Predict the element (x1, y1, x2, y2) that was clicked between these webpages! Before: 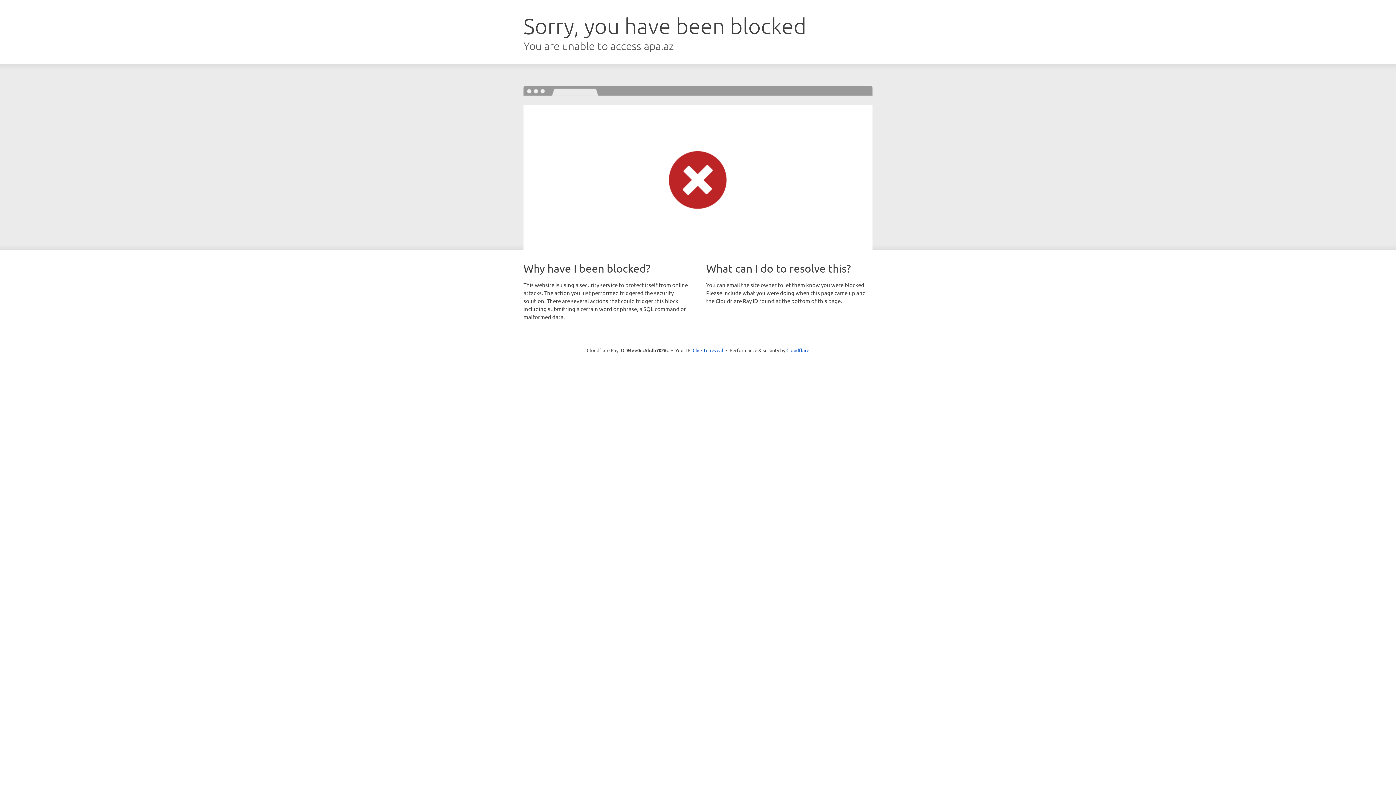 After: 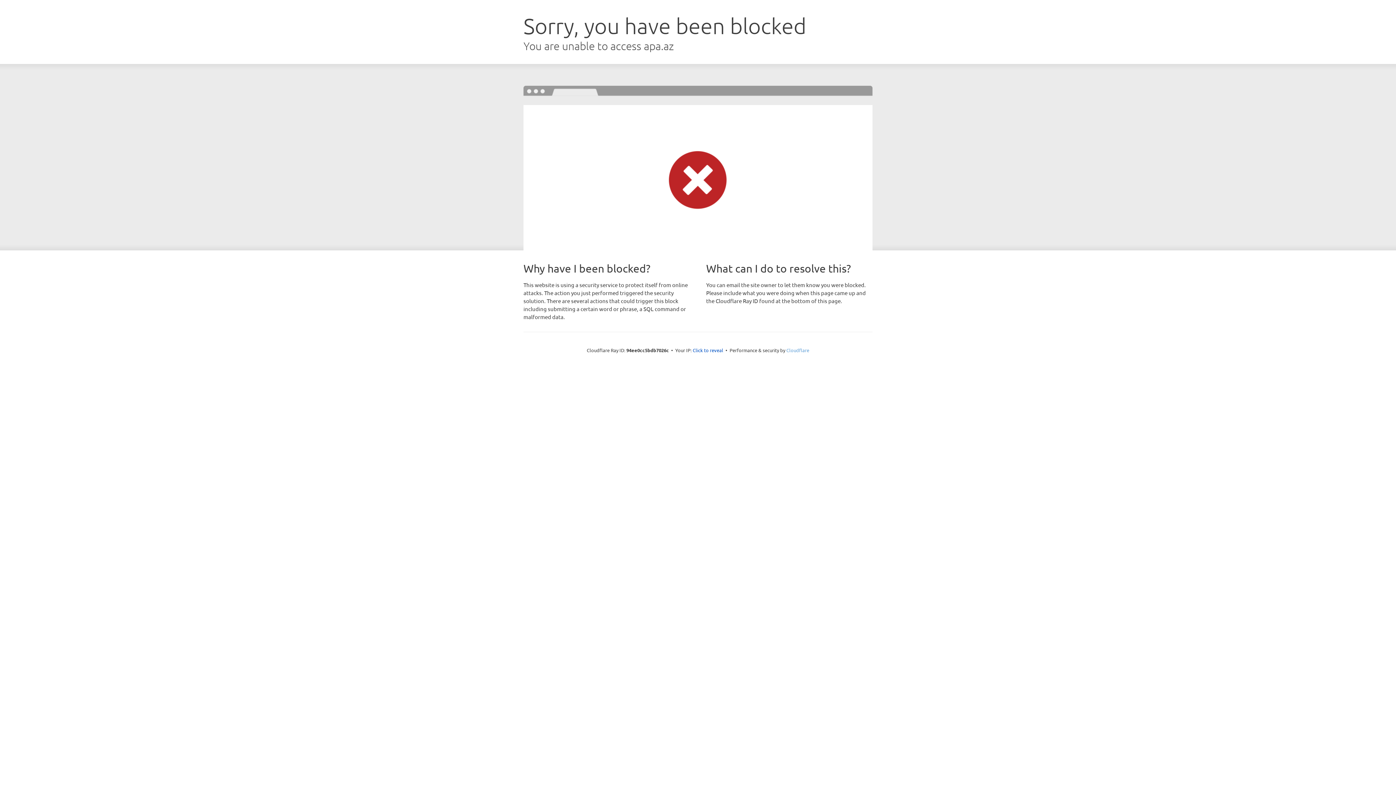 Action: bbox: (786, 347, 809, 353) label: Cloudflare